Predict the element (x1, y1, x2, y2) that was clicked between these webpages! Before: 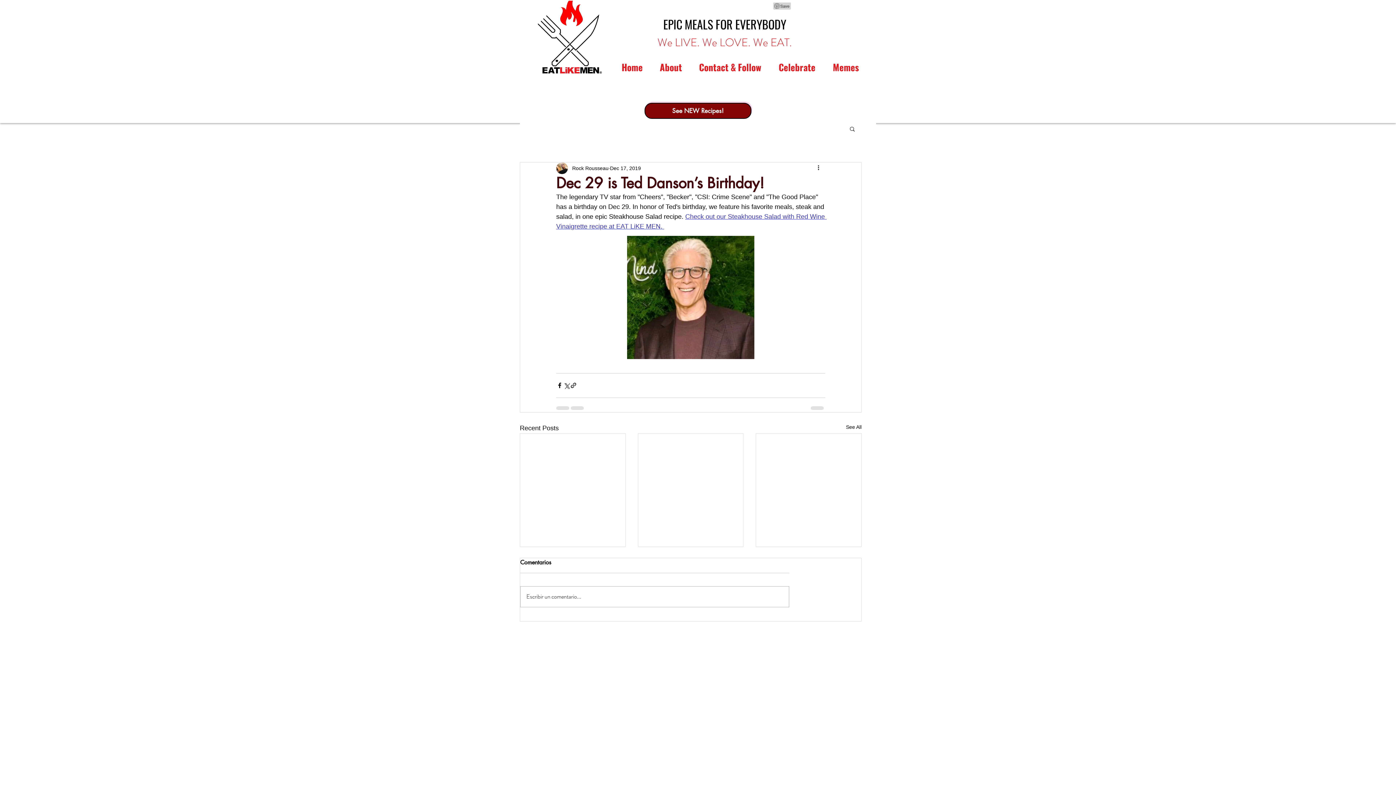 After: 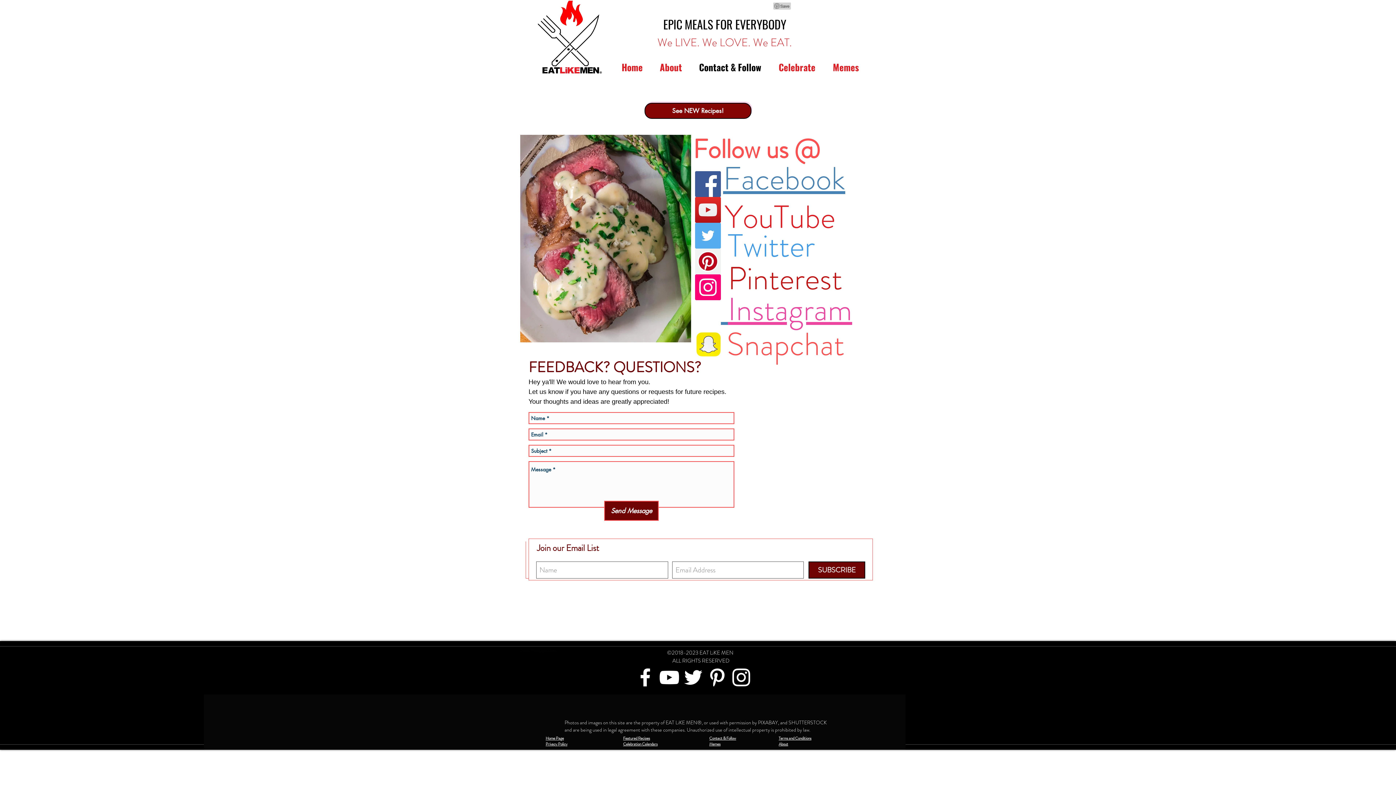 Action: bbox: (687, 56, 766, 77) label: Contact & Follow